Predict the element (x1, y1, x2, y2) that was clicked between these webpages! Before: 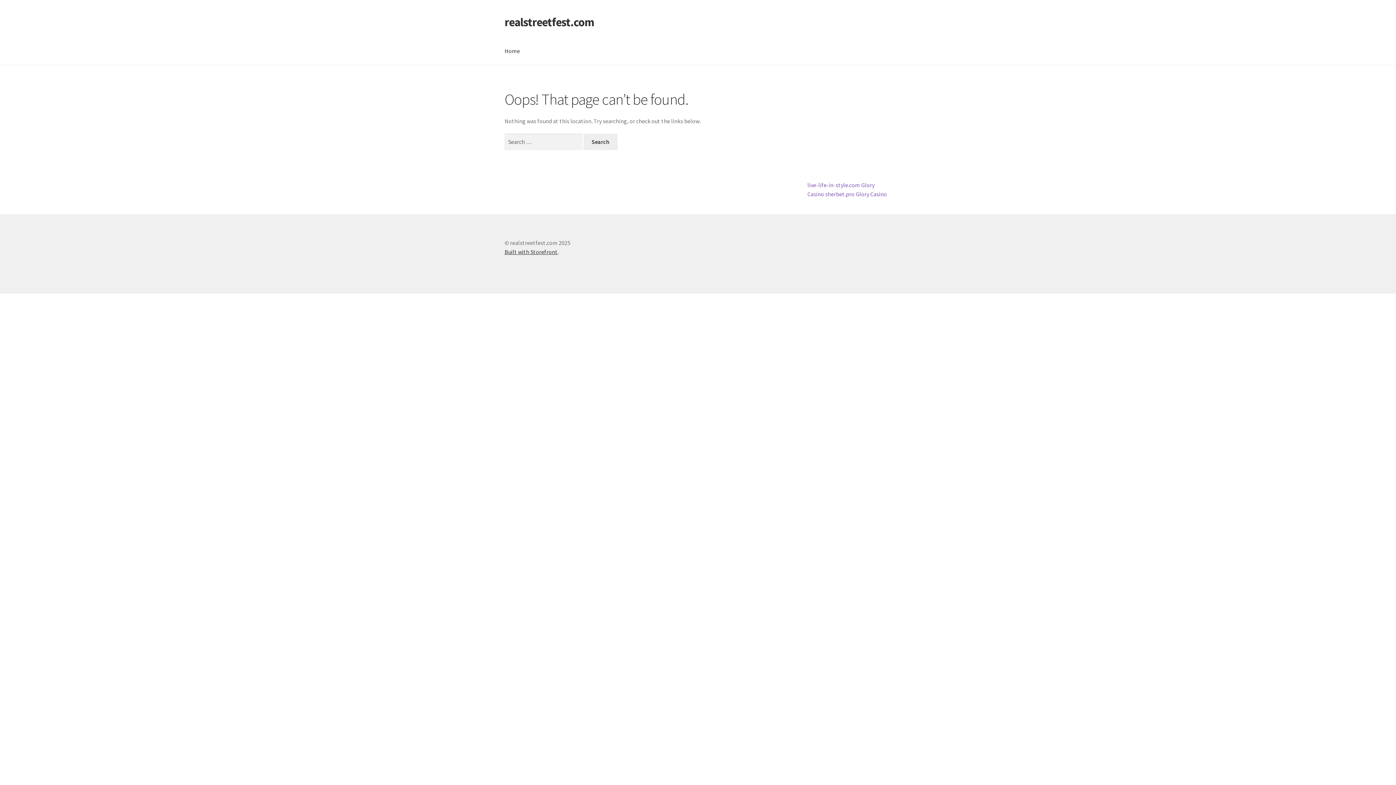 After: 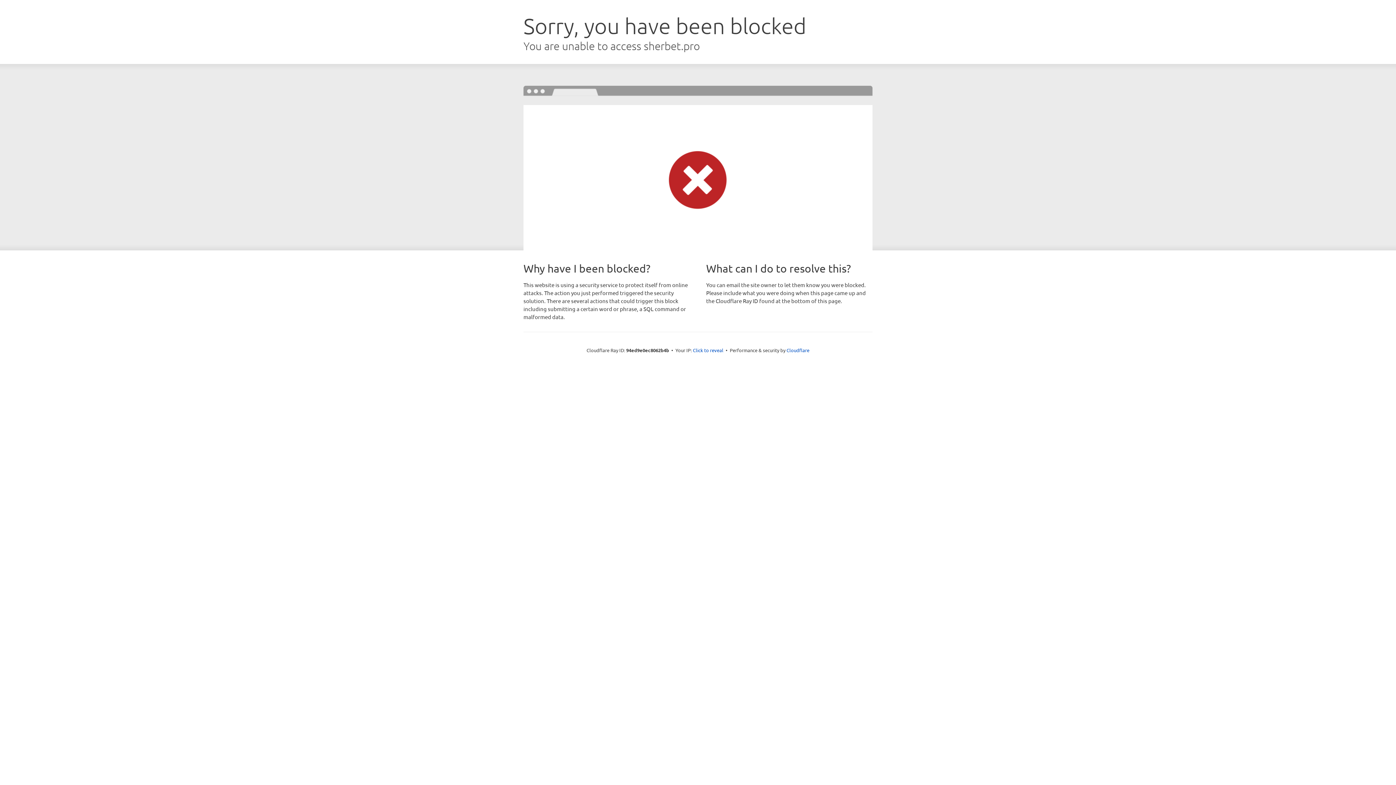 Action: bbox: (825, 190, 887, 197) label: sherbet.pro Glory Casino